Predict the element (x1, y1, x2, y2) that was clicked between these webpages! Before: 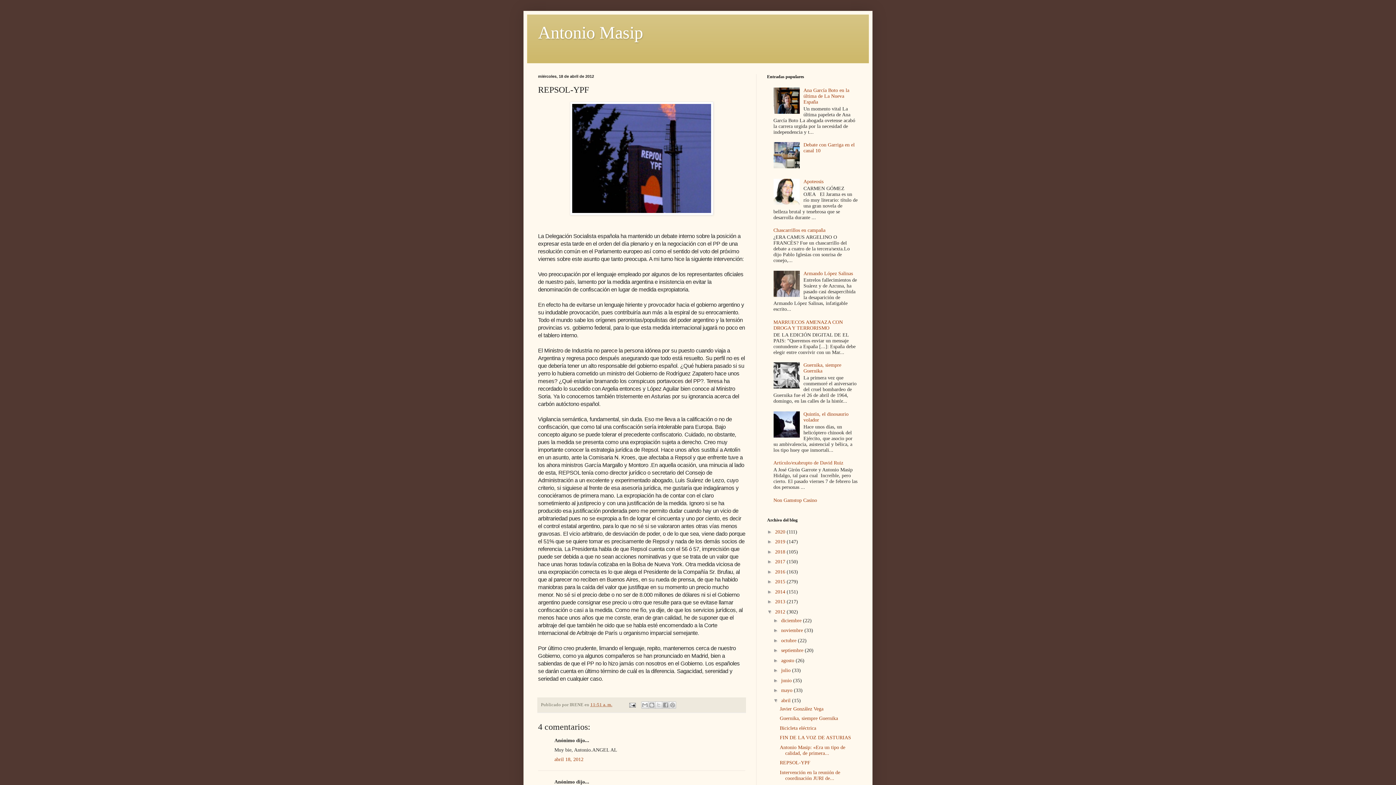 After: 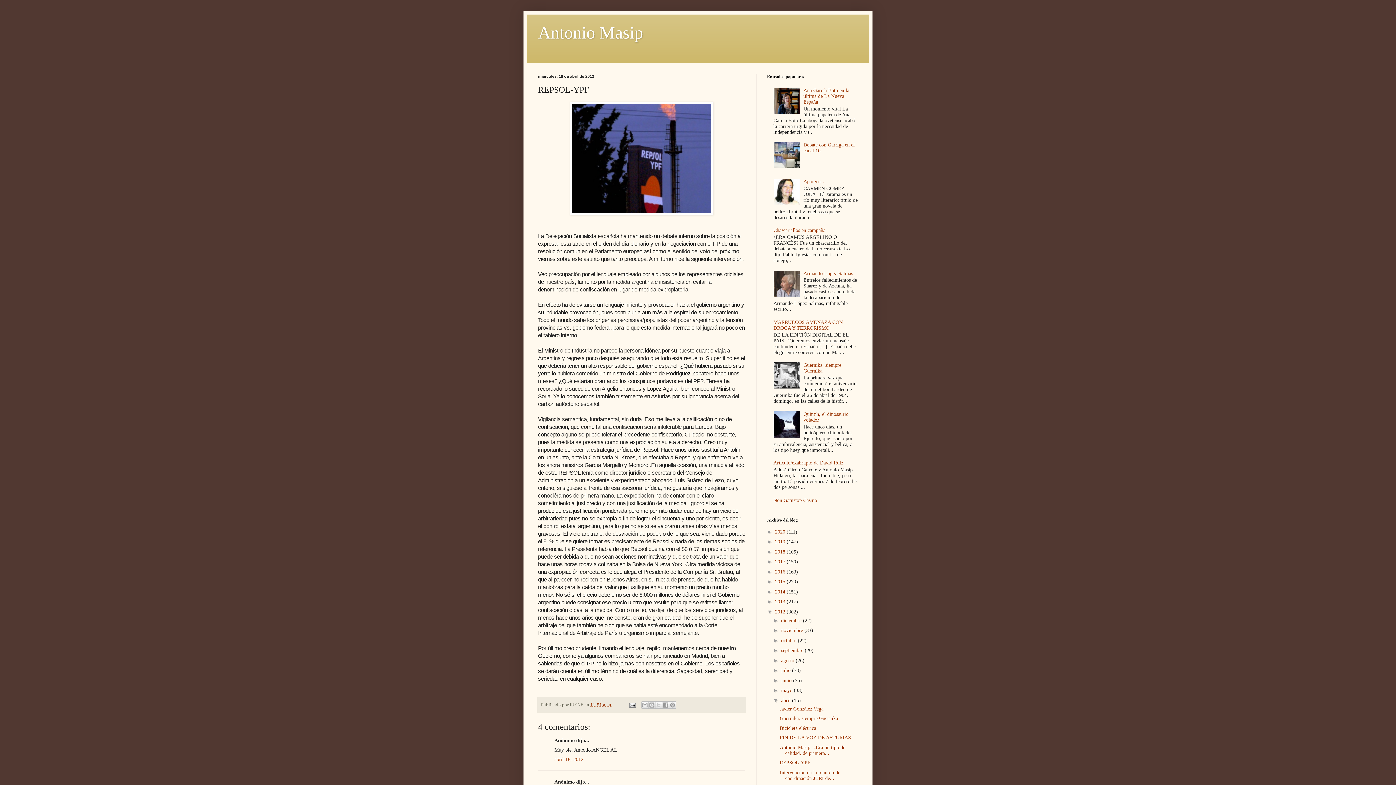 Action: label: REPSOL-YPF bbox: (779, 760, 810, 765)